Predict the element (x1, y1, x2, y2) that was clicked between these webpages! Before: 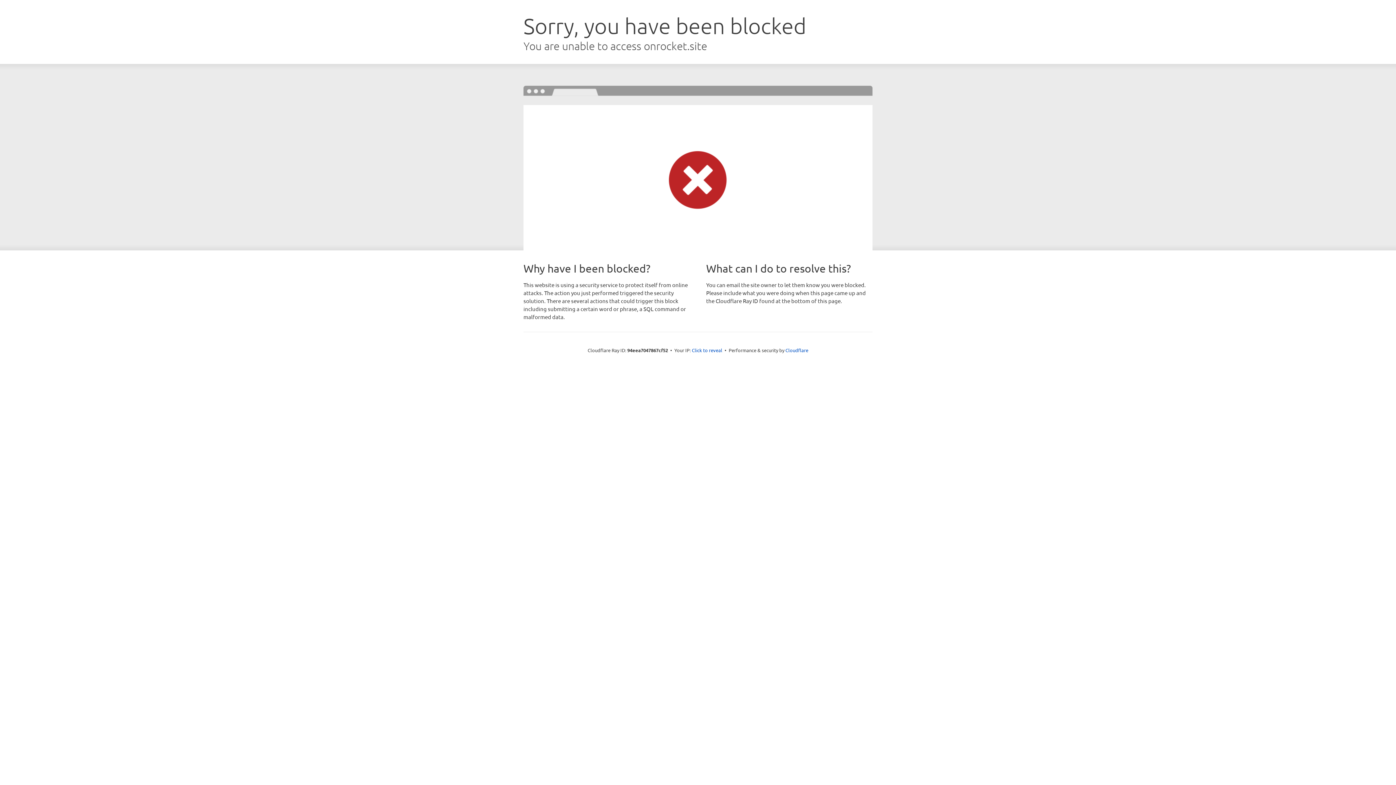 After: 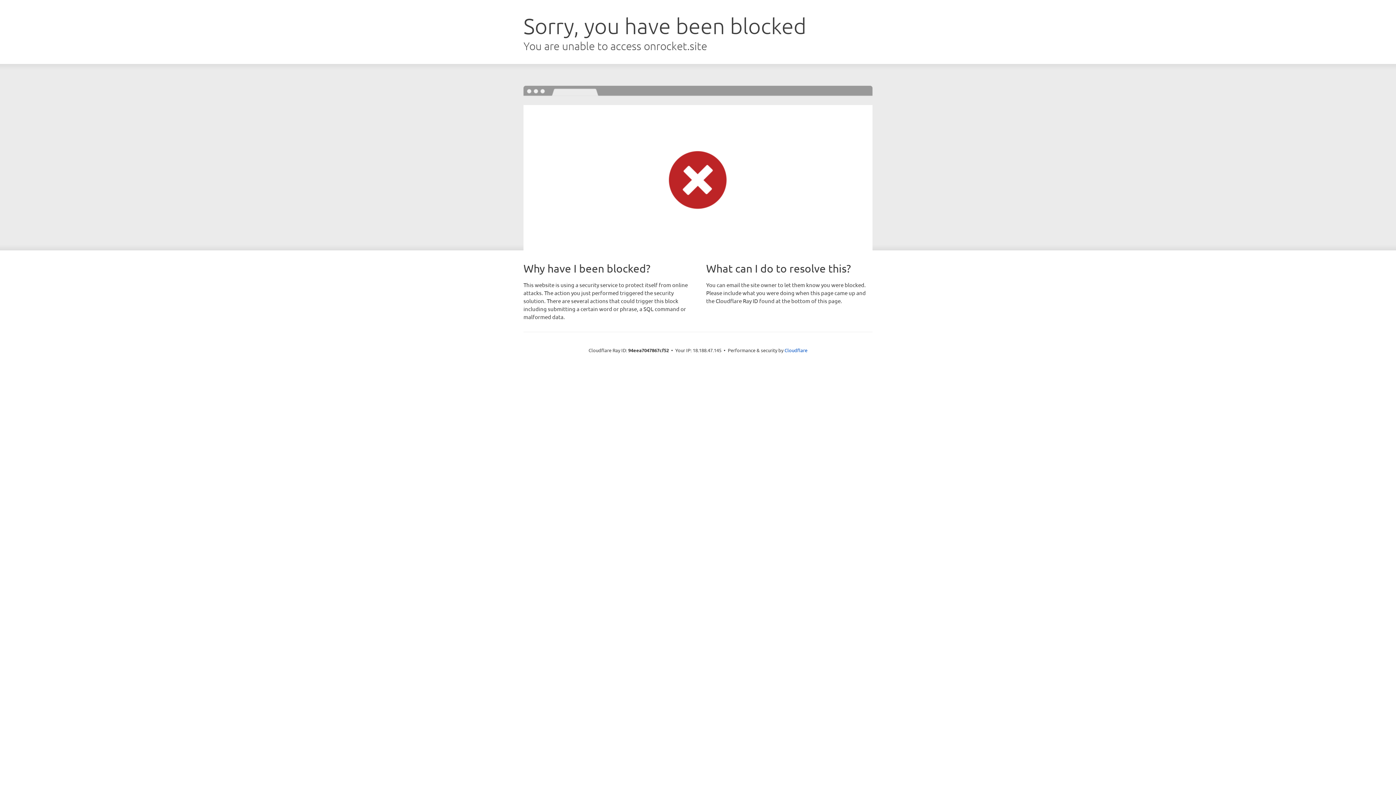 Action: bbox: (692, 346, 722, 353) label: Click to reveal